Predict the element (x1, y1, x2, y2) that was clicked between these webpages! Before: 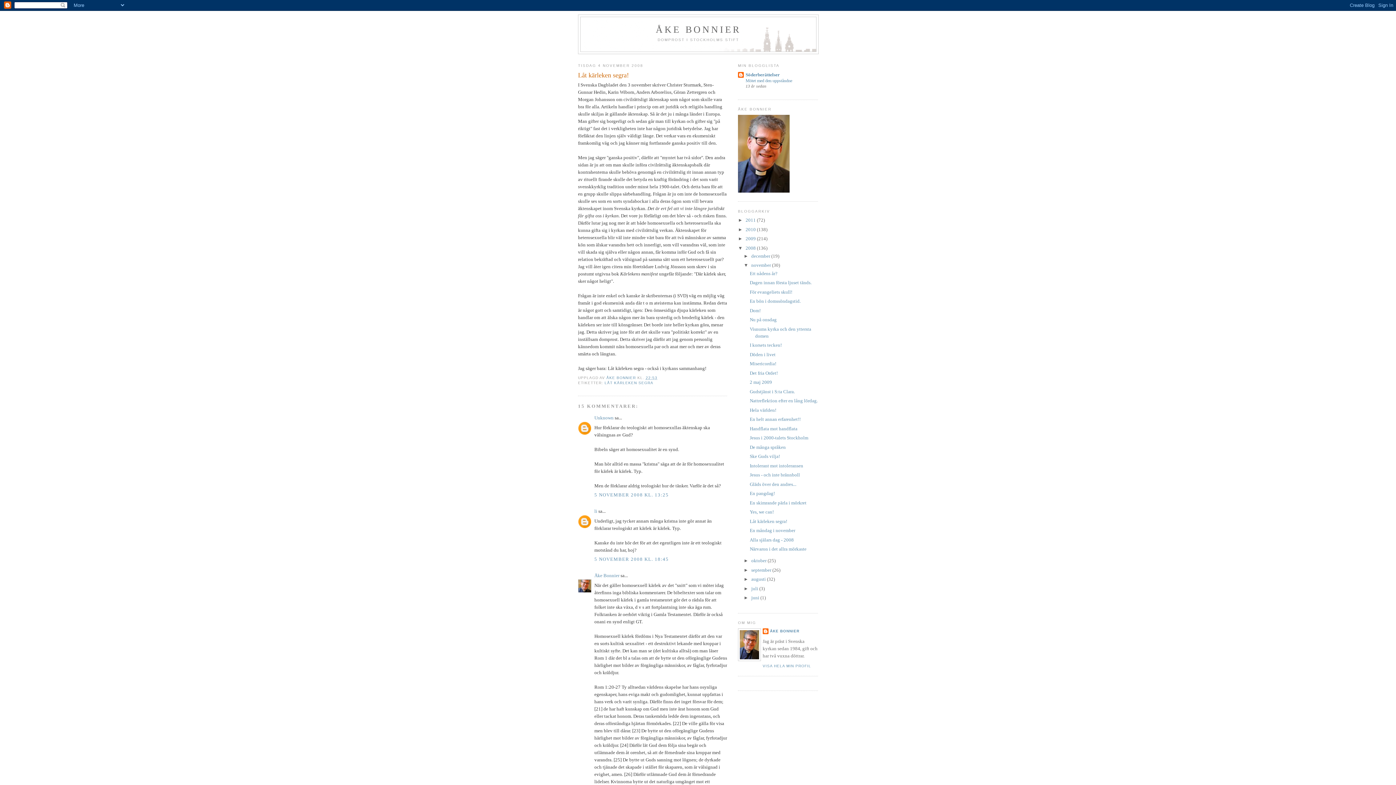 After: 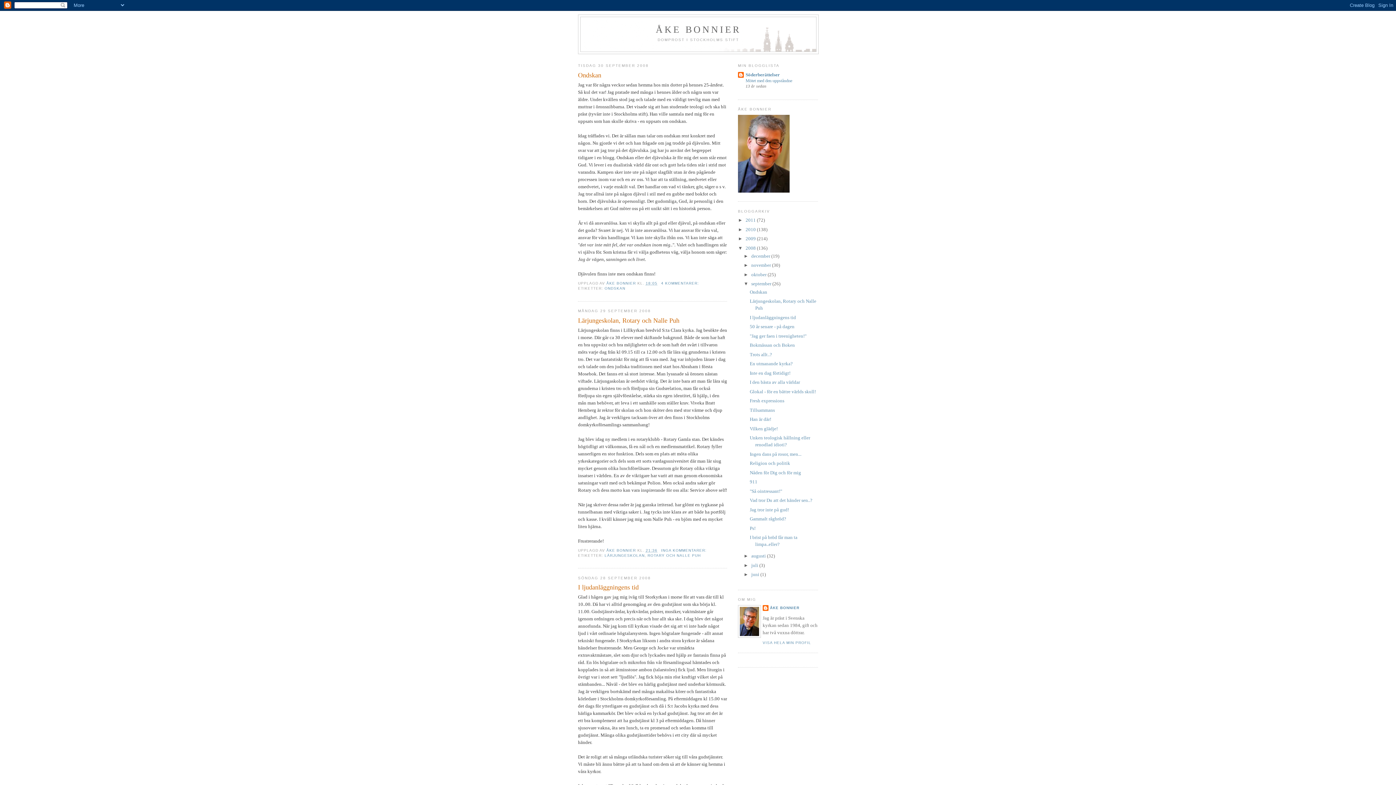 Action: label: september  bbox: (751, 567, 772, 572)